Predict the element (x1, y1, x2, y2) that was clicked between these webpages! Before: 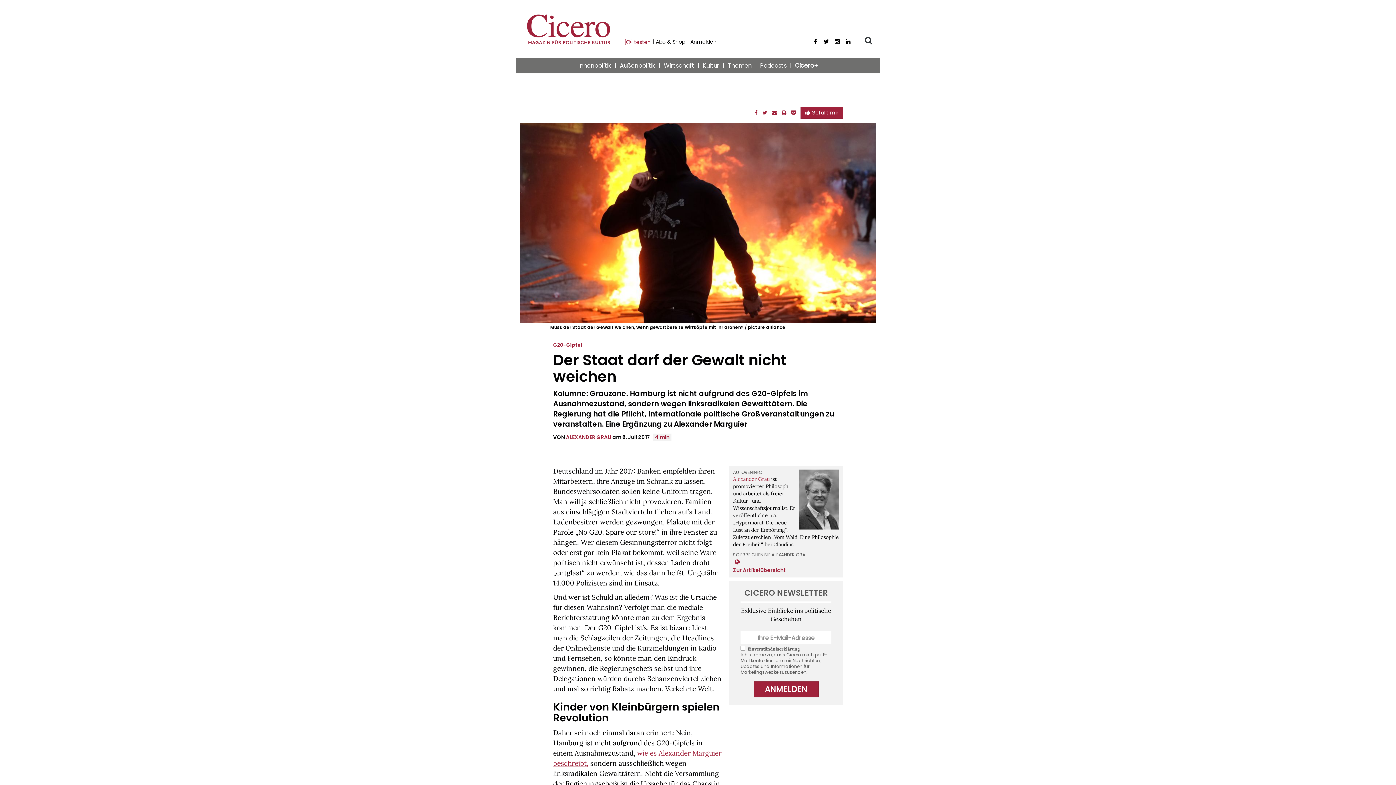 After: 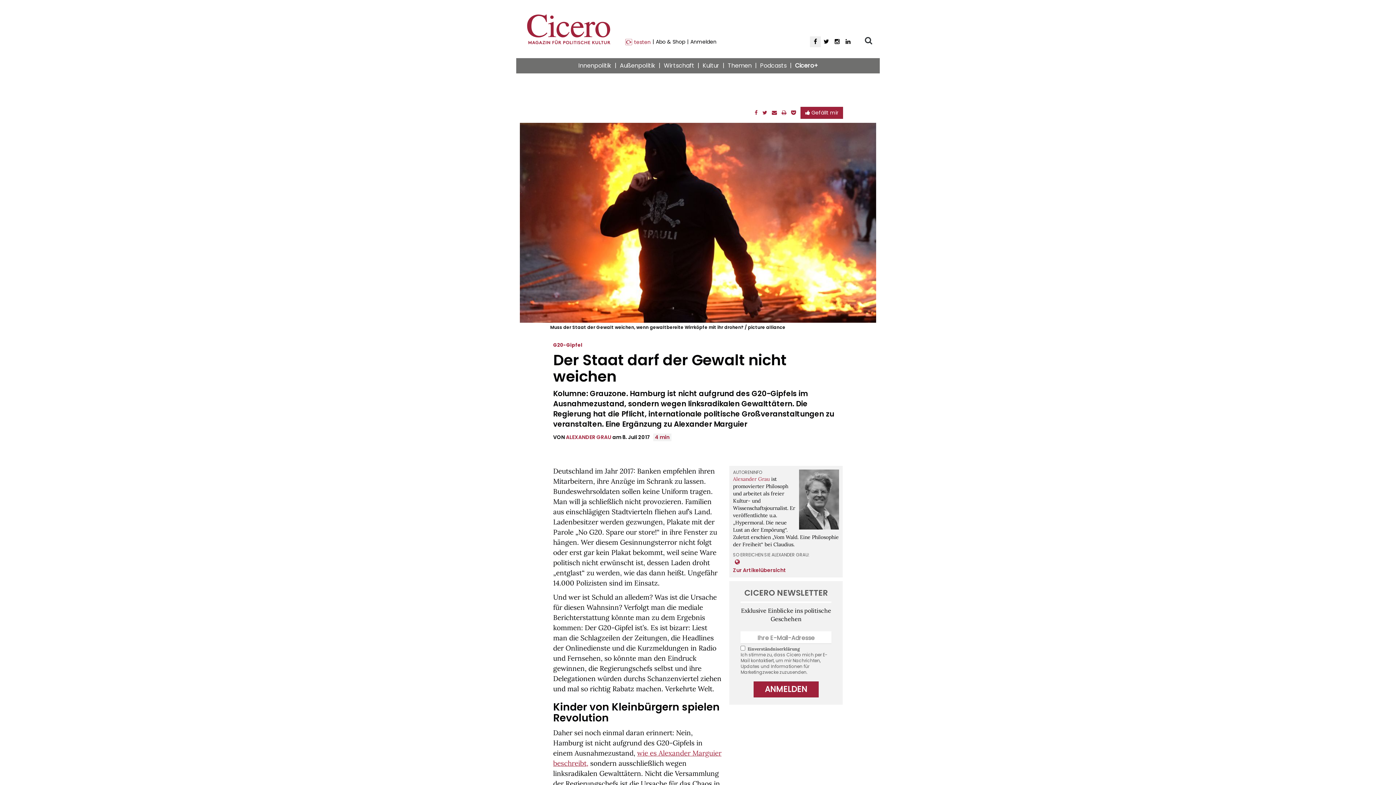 Action: label: Facebook bbox: (810, 36, 821, 47)